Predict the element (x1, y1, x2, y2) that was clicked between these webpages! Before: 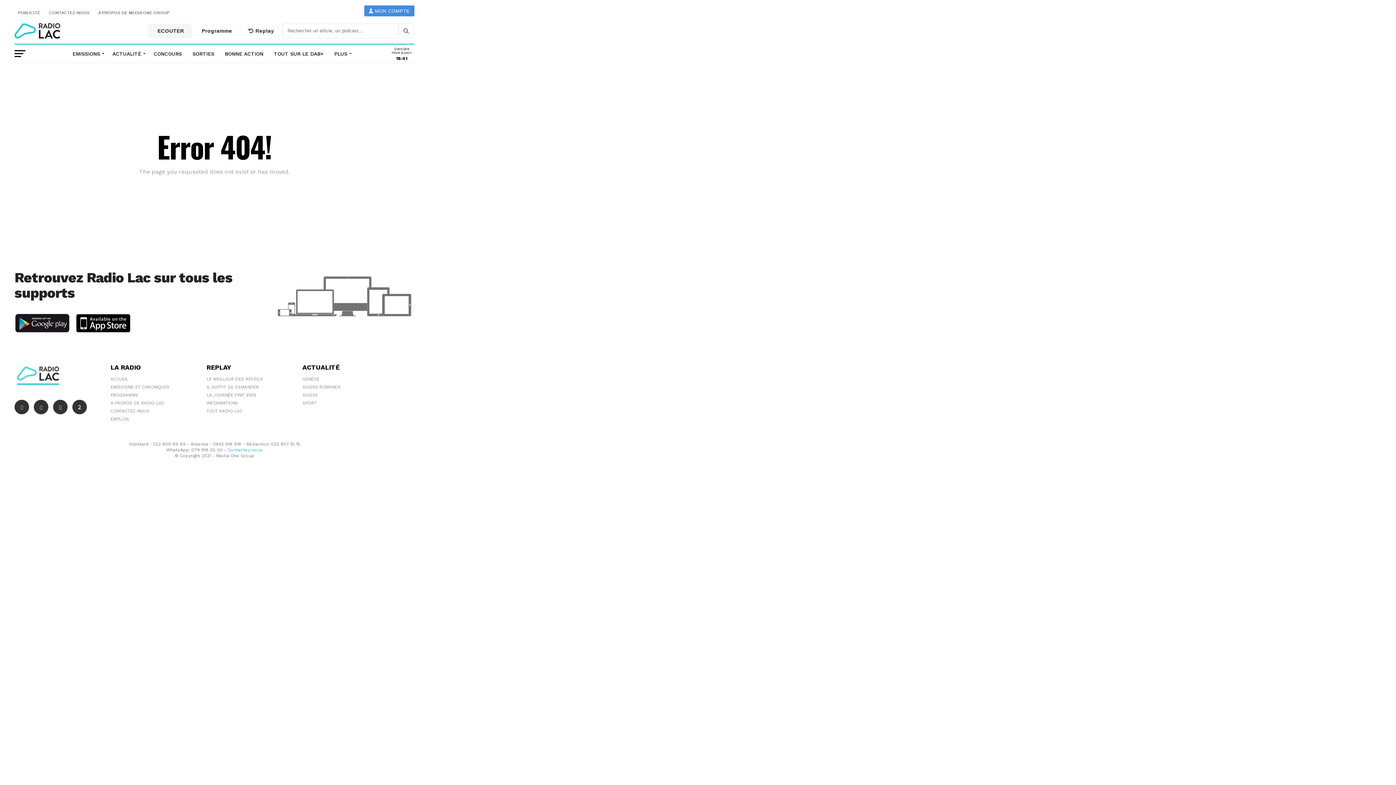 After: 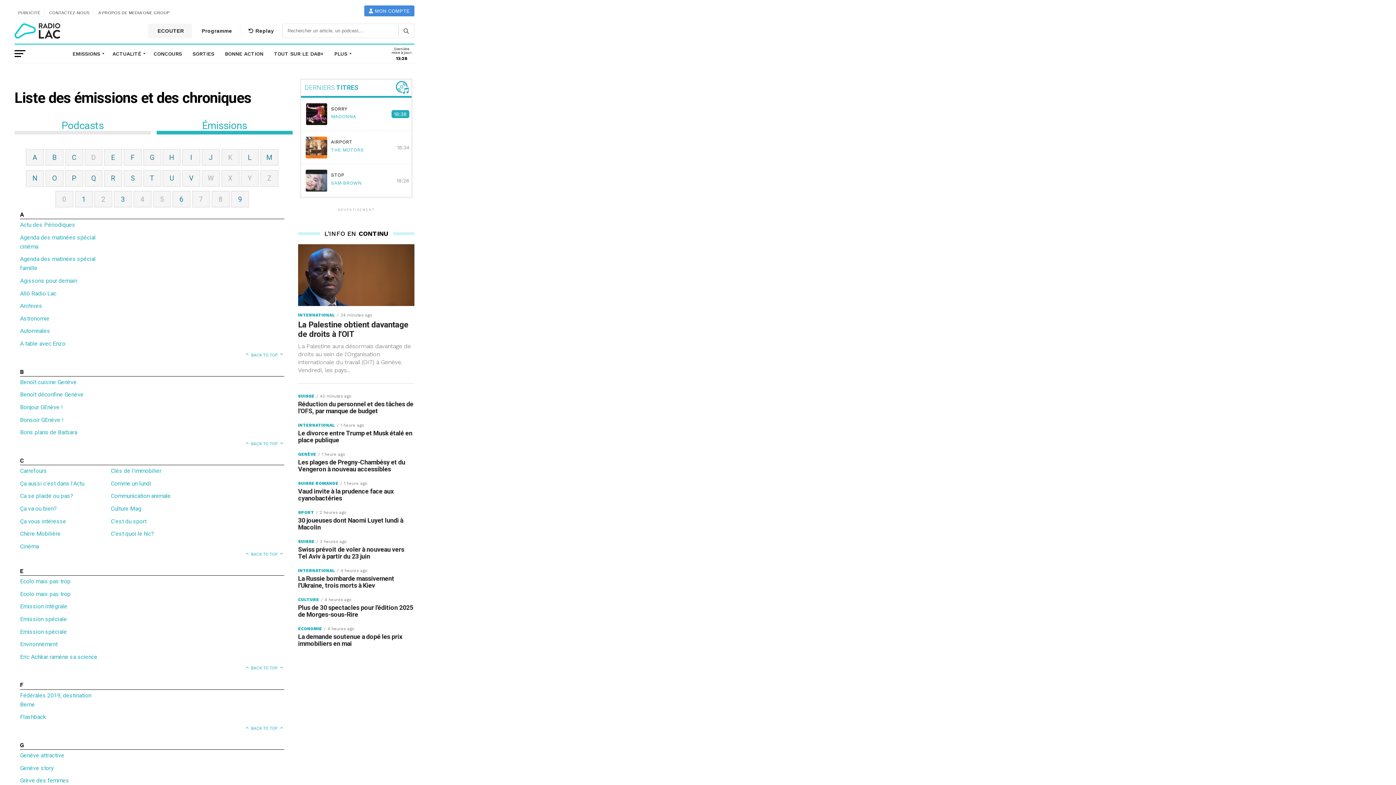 Action: bbox: (110, 384, 169, 389) label: EMISSIONS ET CHRONIQUES